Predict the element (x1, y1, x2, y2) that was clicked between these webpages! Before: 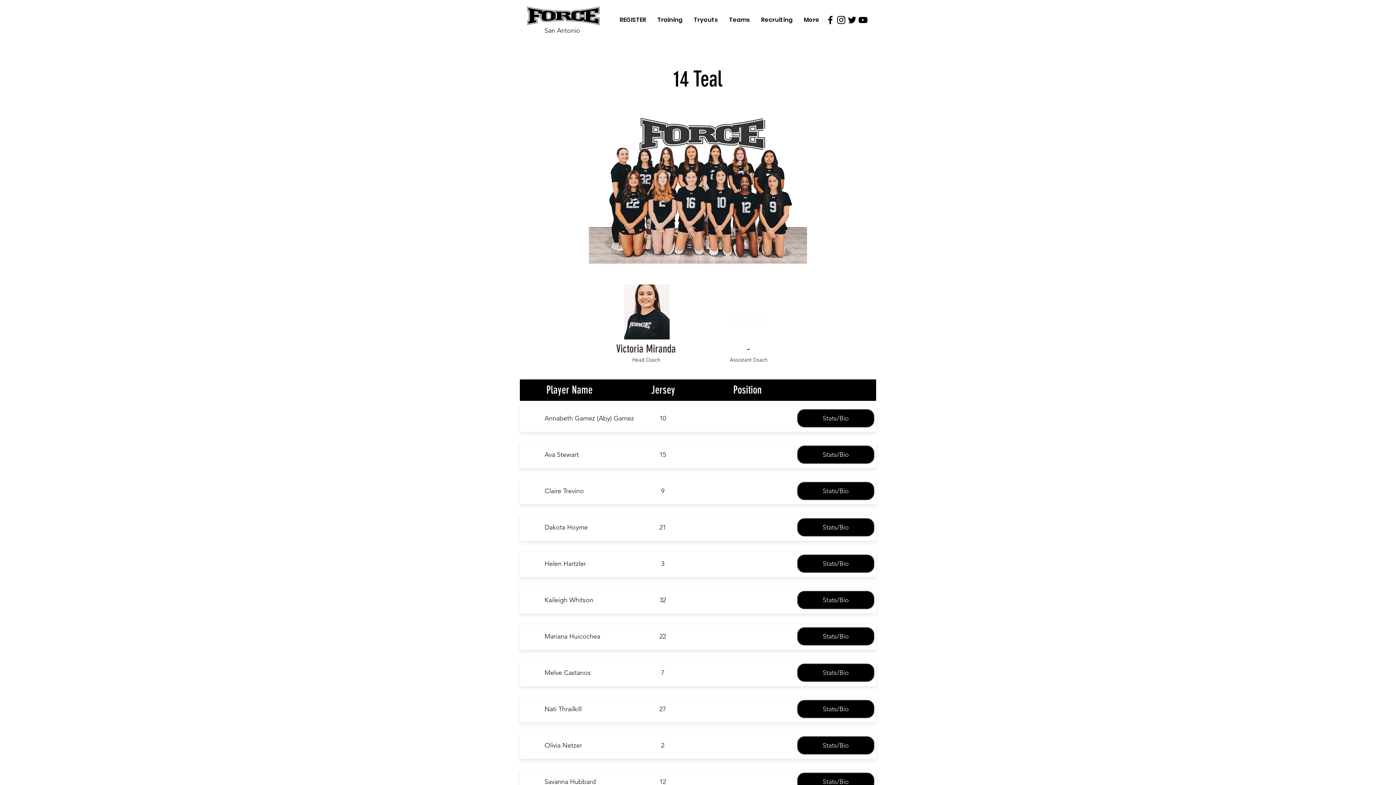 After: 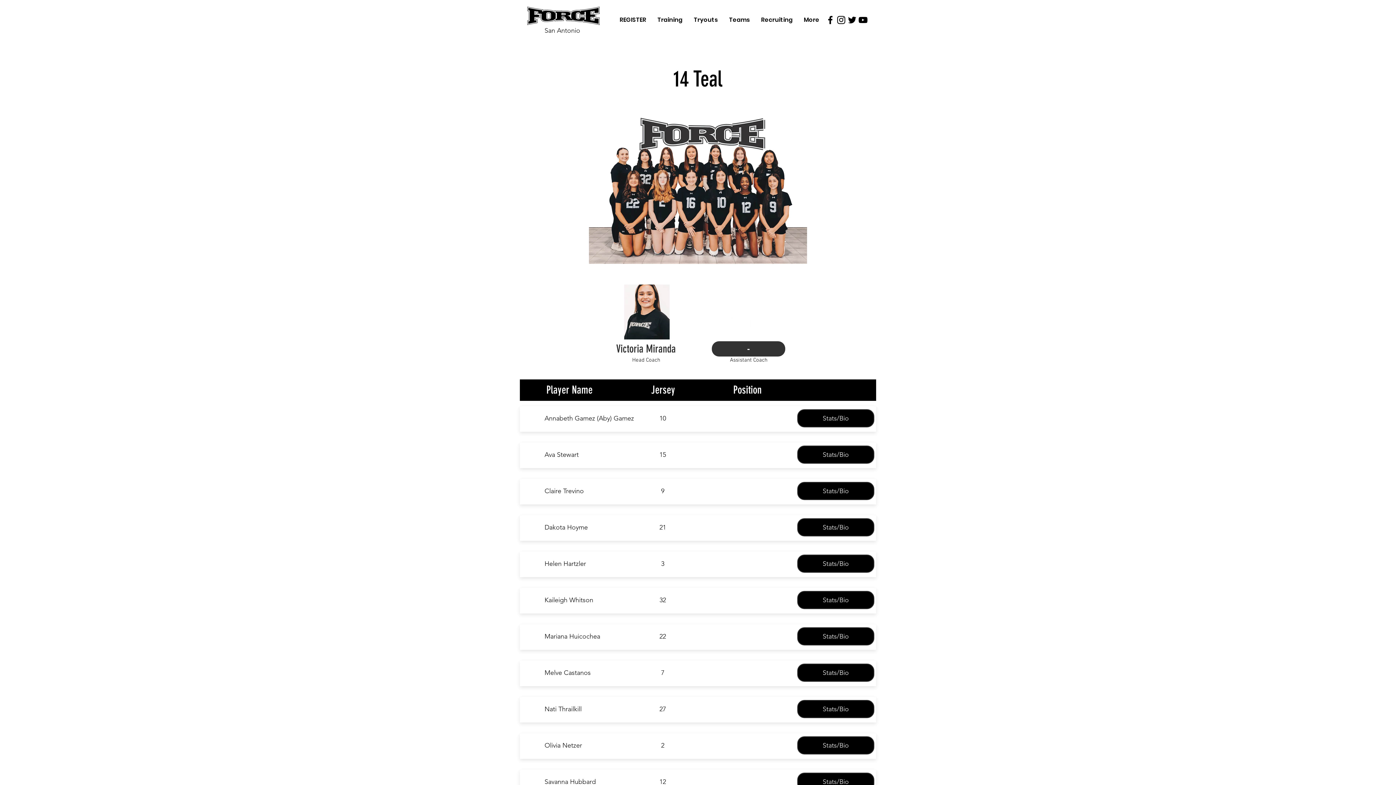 Action: label: - bbox: (712, 341, 785, 356)